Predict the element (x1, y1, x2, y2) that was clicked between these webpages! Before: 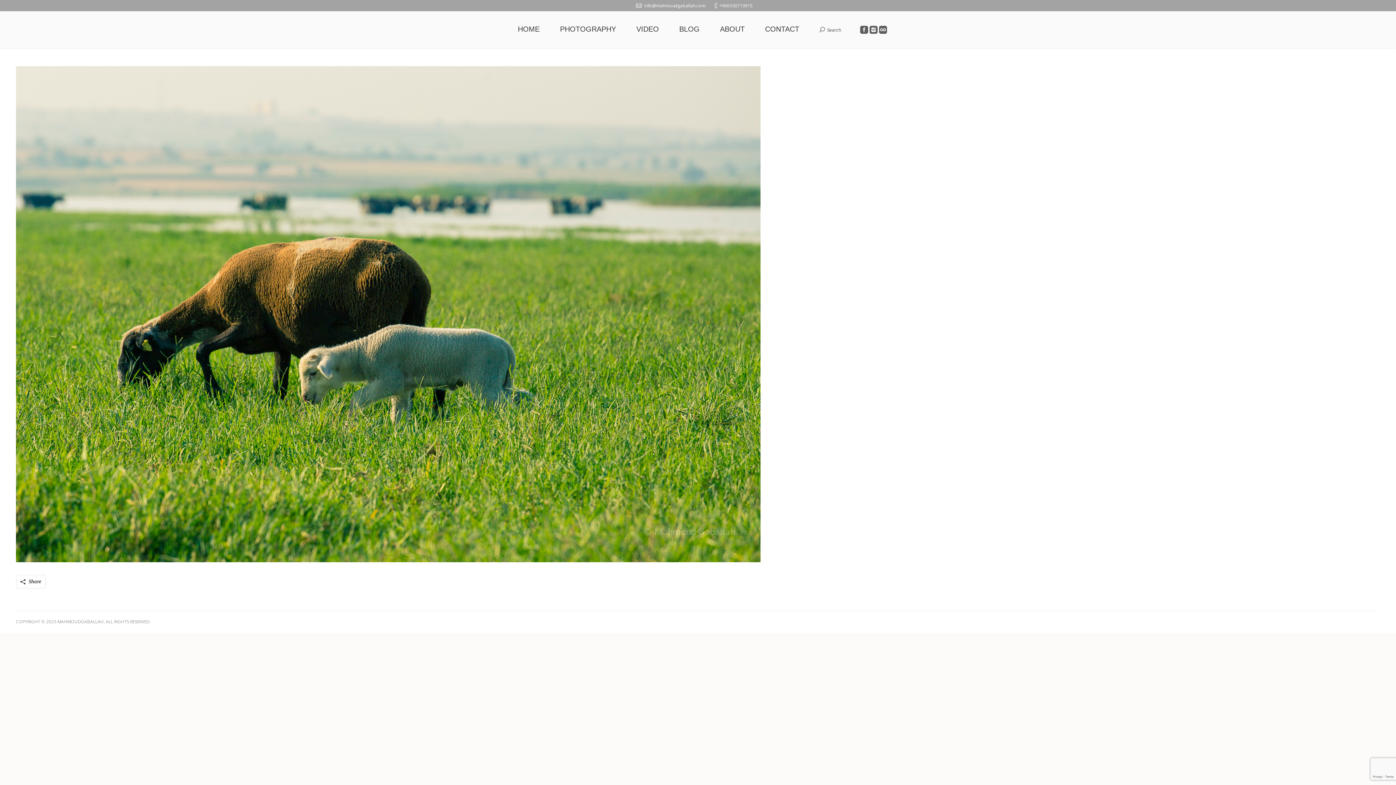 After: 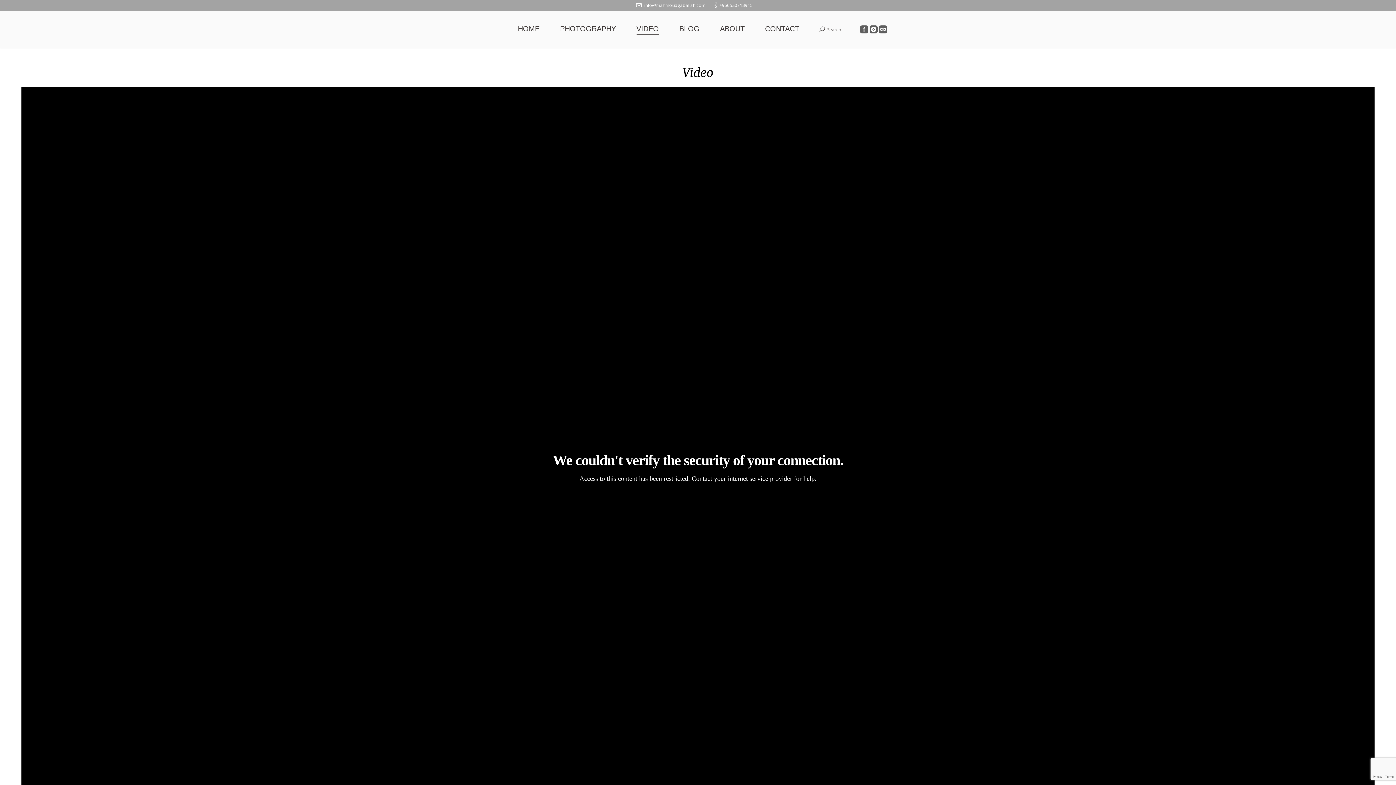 Action: bbox: (636, 22, 659, 36) label: VIDEO